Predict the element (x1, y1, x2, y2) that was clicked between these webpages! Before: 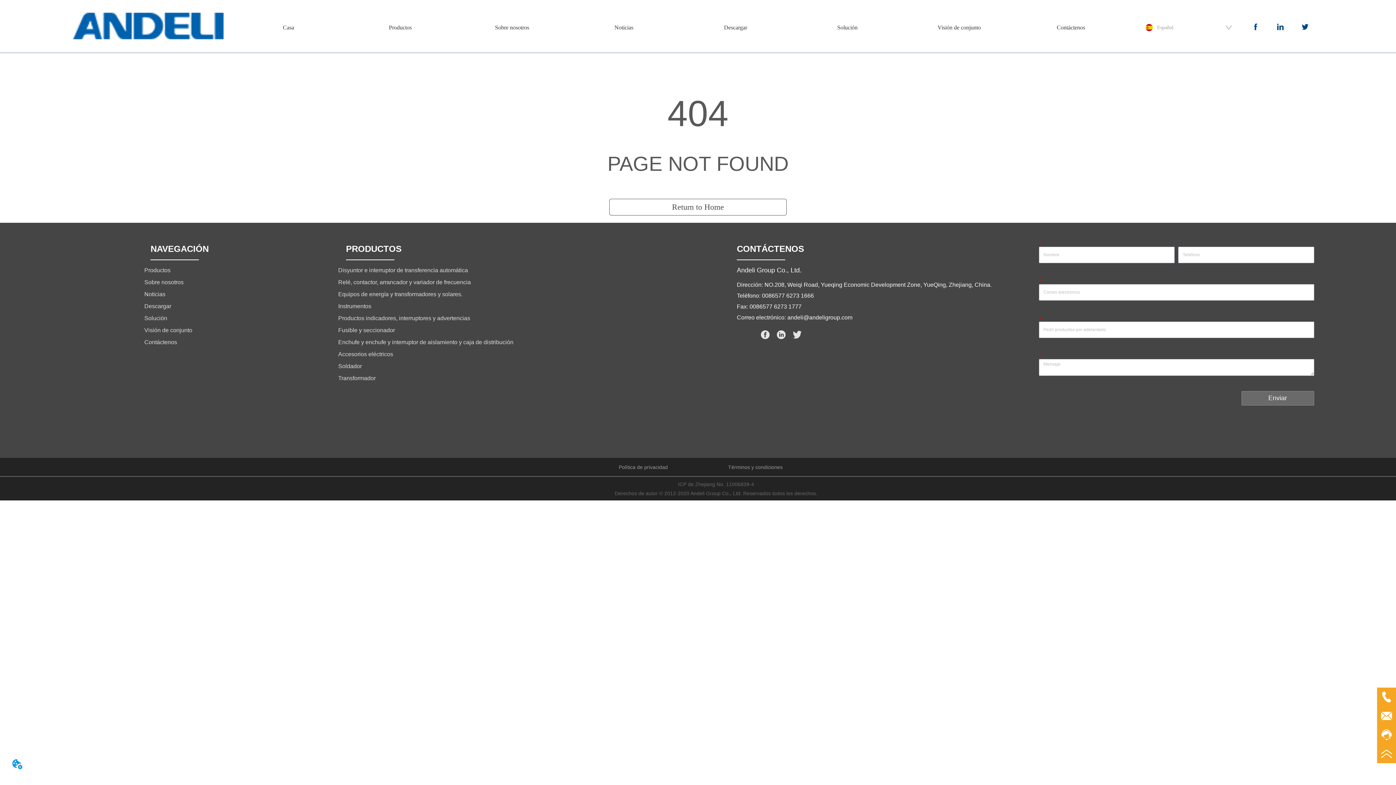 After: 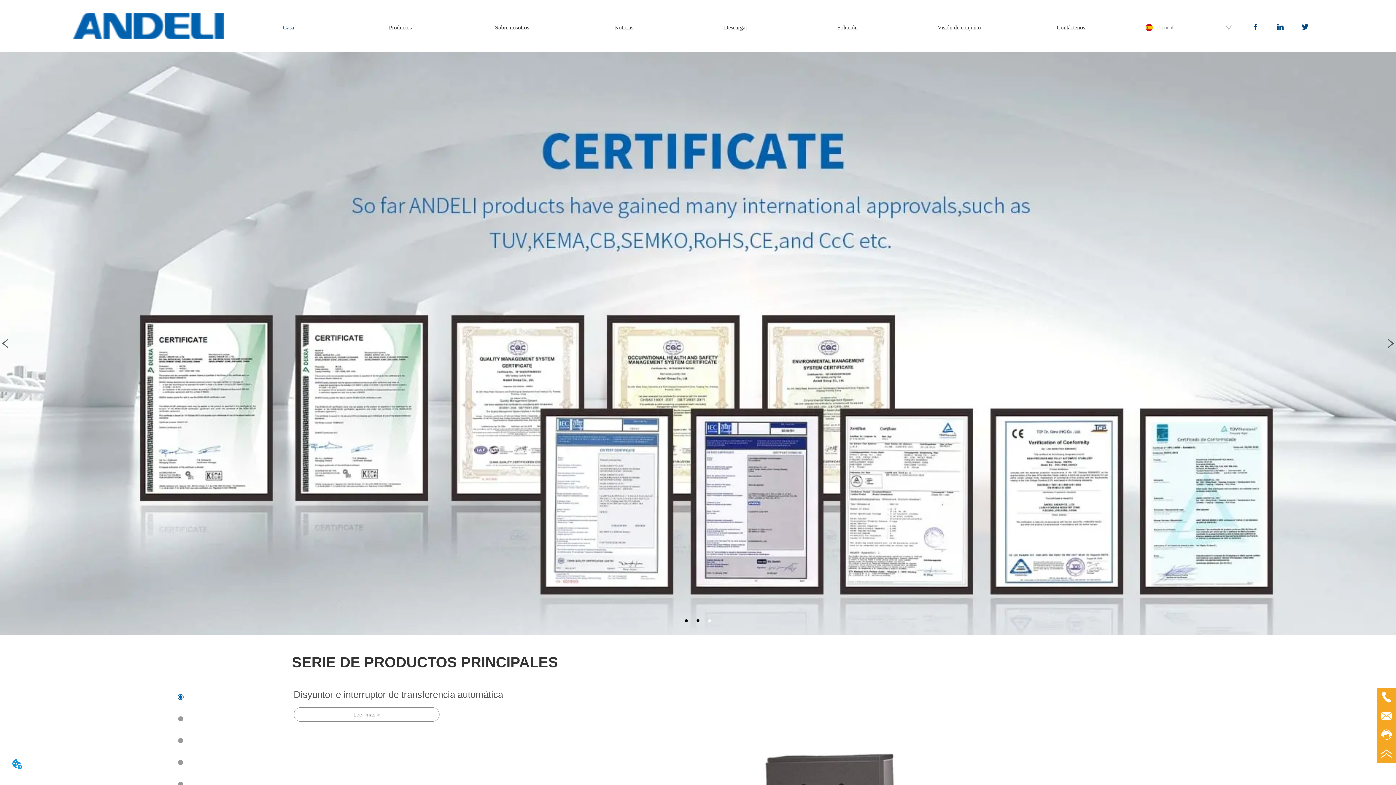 Action: label: Casa bbox: (232, 20, 344, 35)